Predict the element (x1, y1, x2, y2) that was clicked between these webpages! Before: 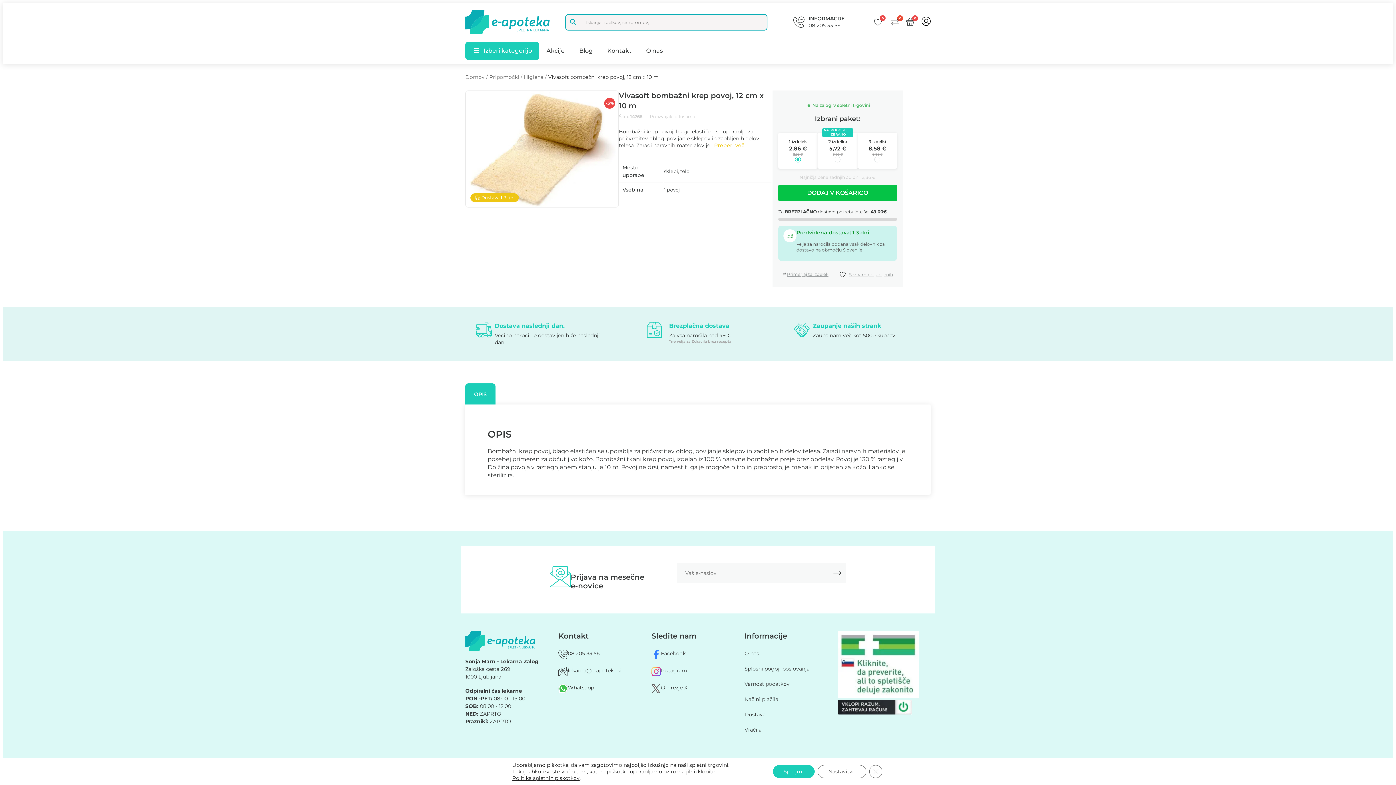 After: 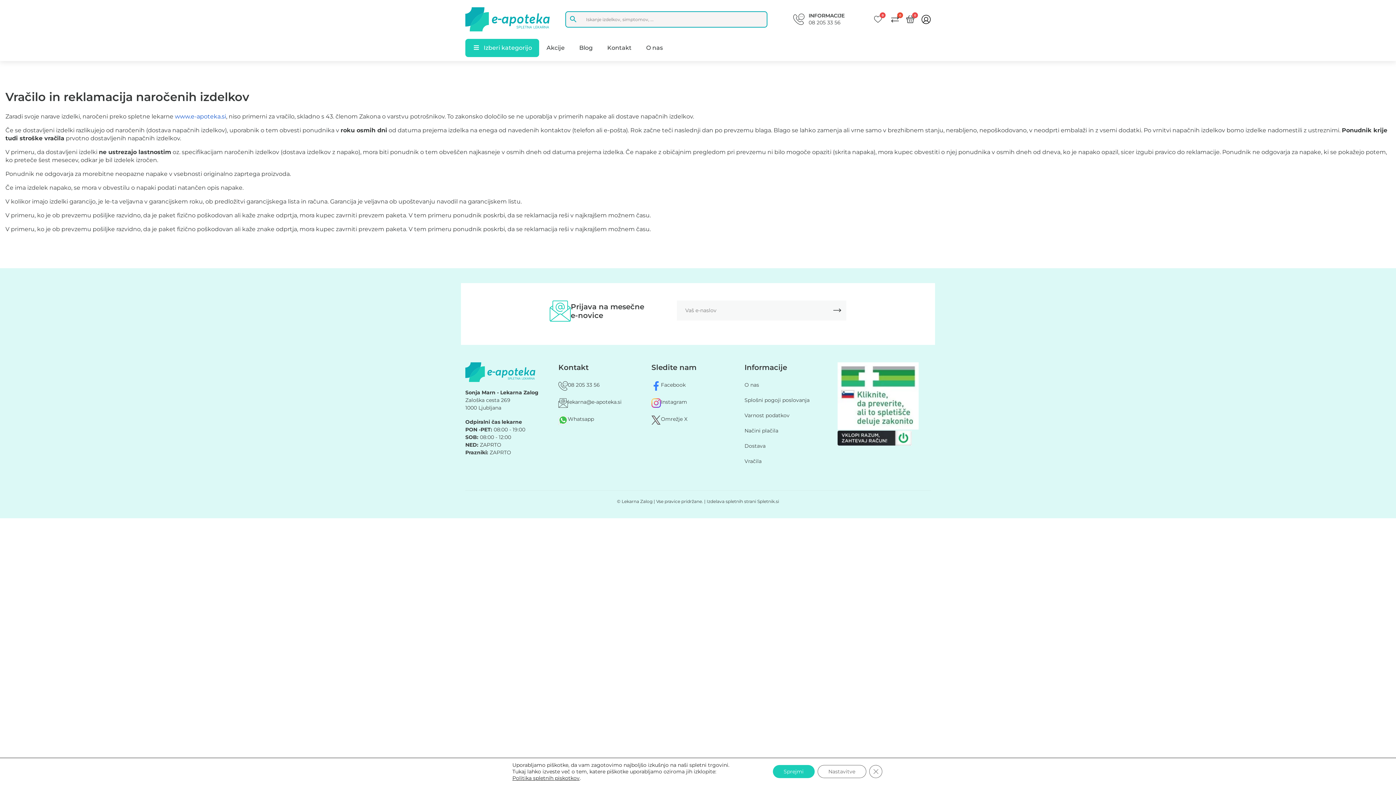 Action: label: Vračila bbox: (744, 727, 761, 733)